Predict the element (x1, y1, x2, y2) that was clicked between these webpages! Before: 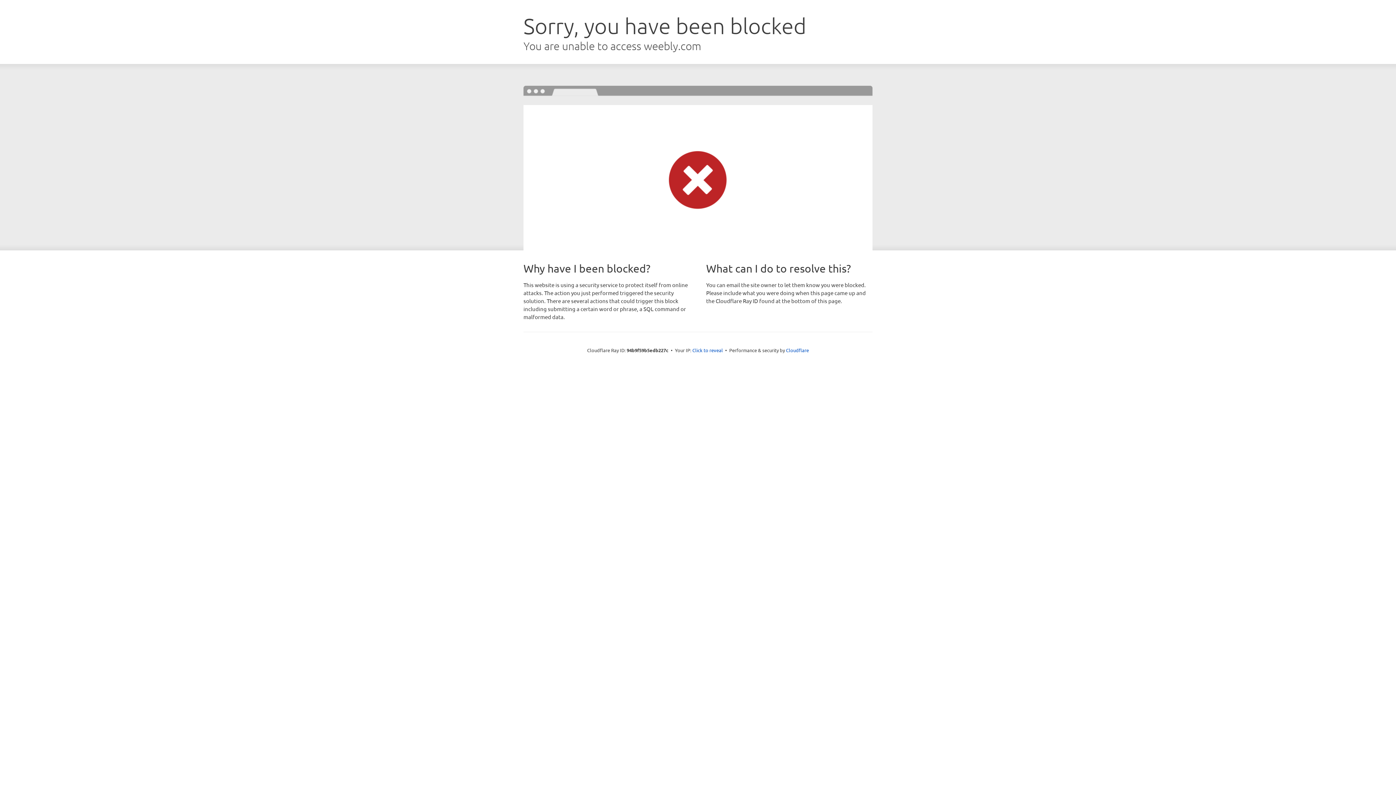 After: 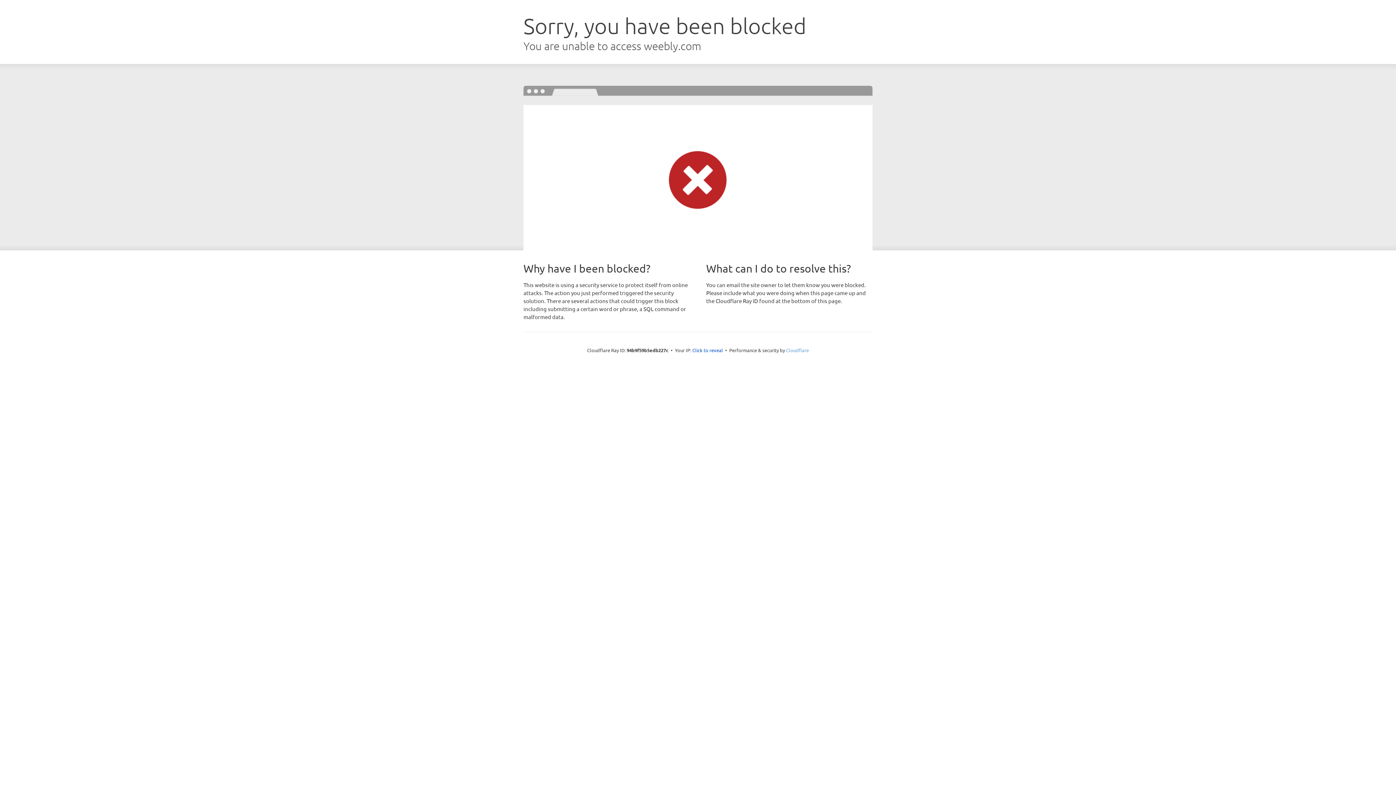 Action: label: Cloudflare bbox: (786, 347, 809, 353)